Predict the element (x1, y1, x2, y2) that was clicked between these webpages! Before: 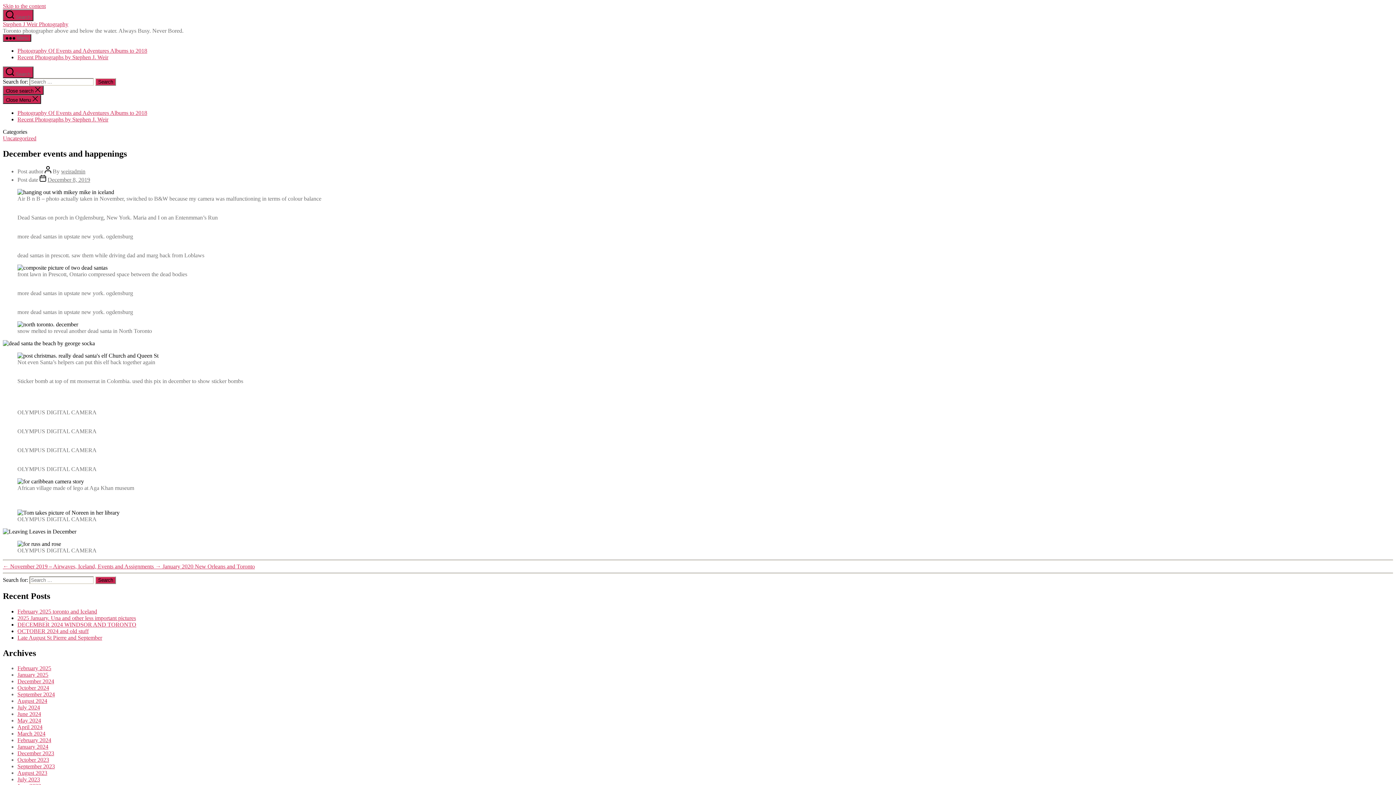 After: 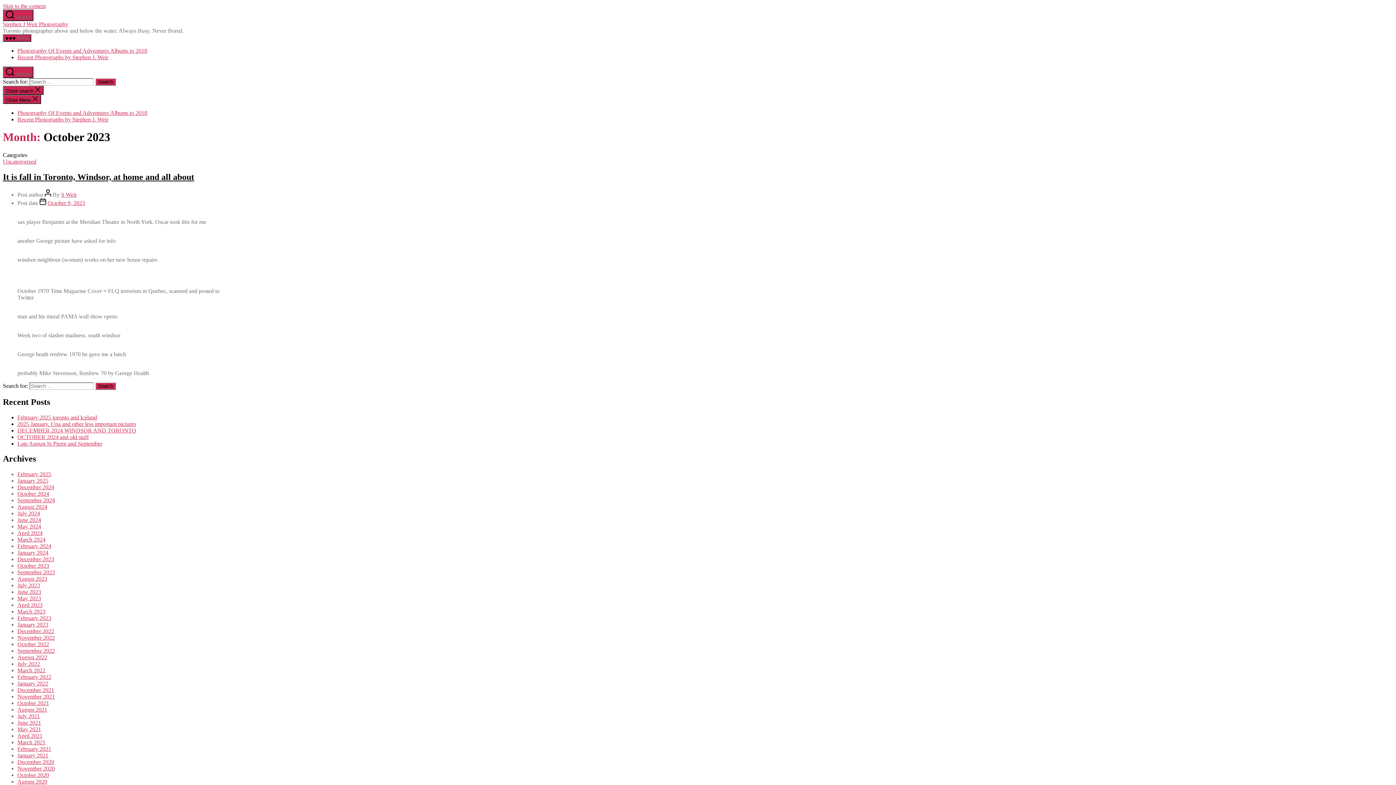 Action: label: October 2023 bbox: (17, 757, 49, 763)